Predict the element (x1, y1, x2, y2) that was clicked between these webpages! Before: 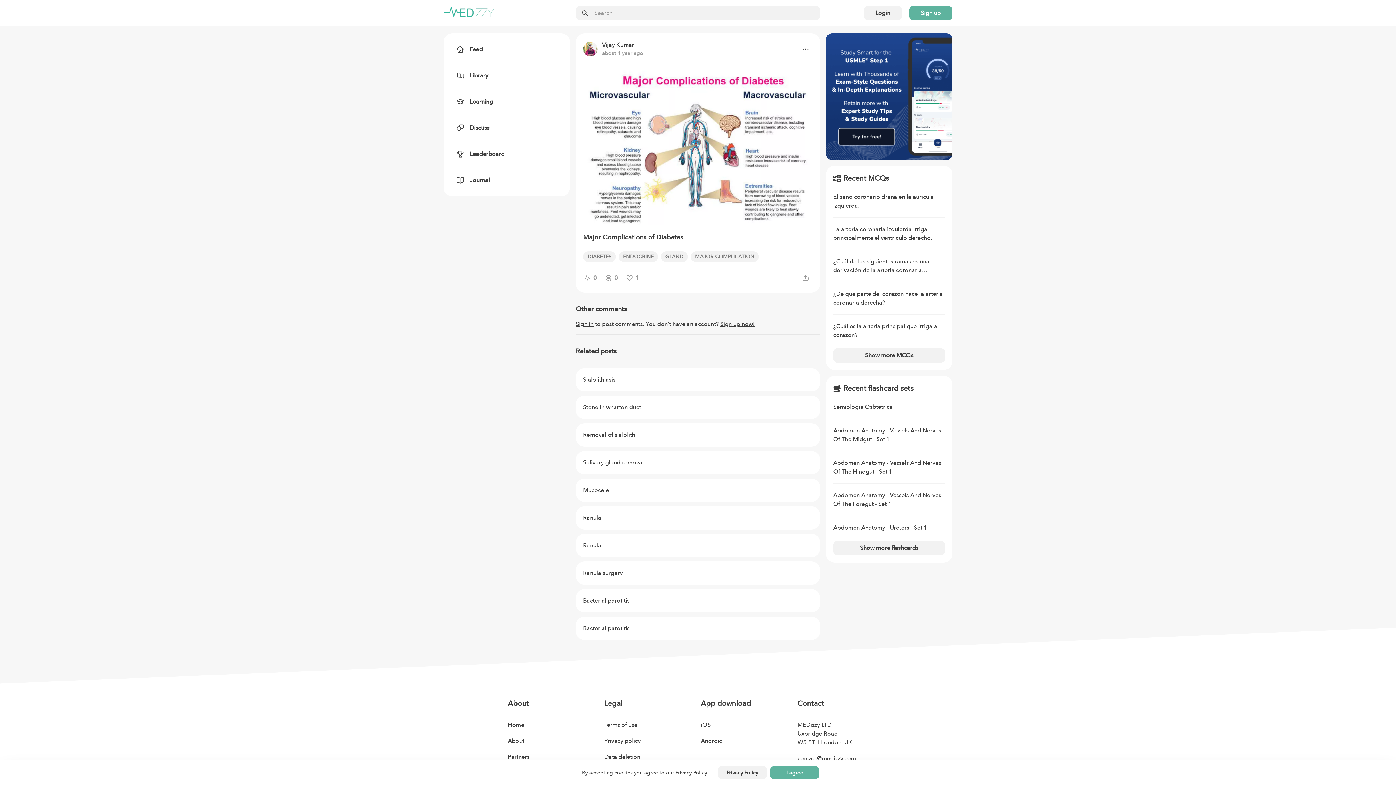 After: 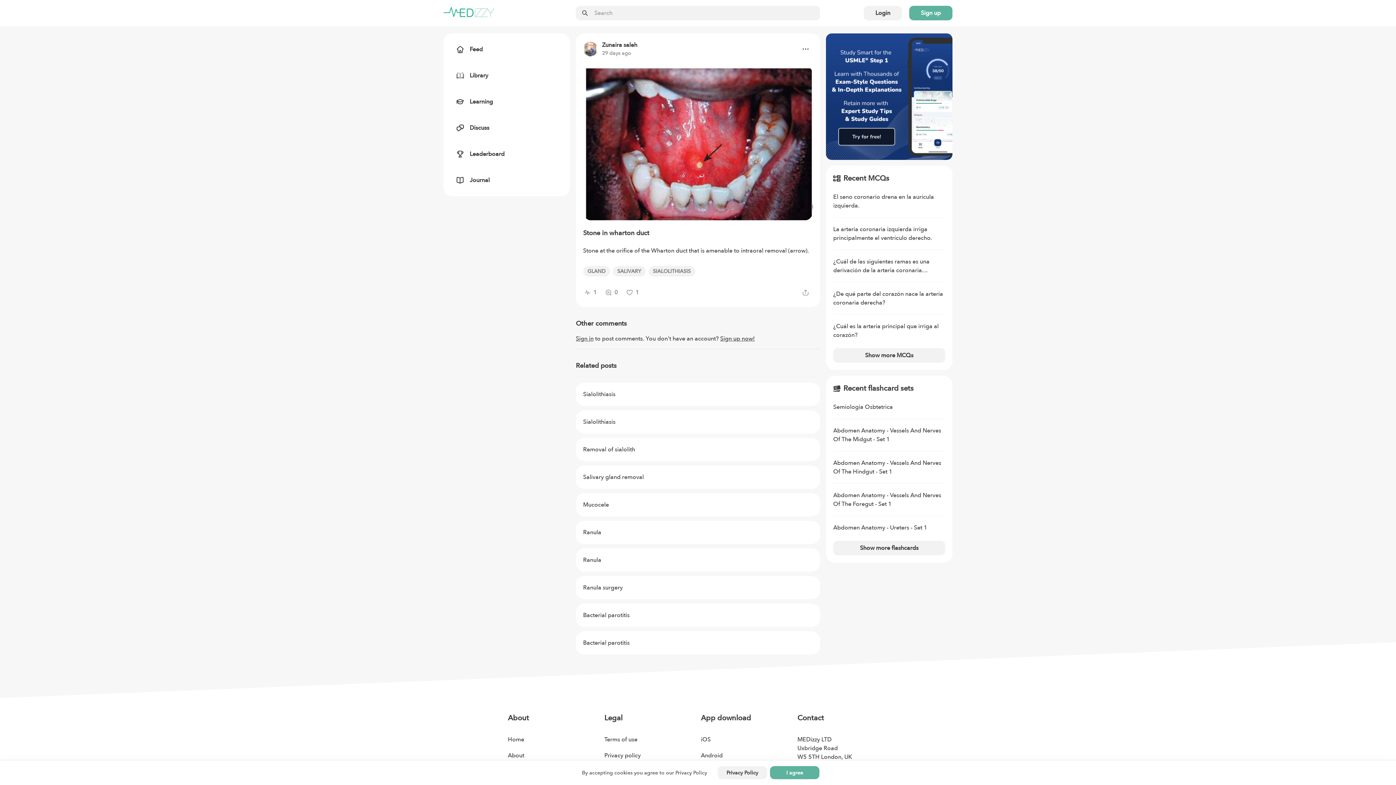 Action: bbox: (576, 395, 820, 419) label: Stone in wharton duct